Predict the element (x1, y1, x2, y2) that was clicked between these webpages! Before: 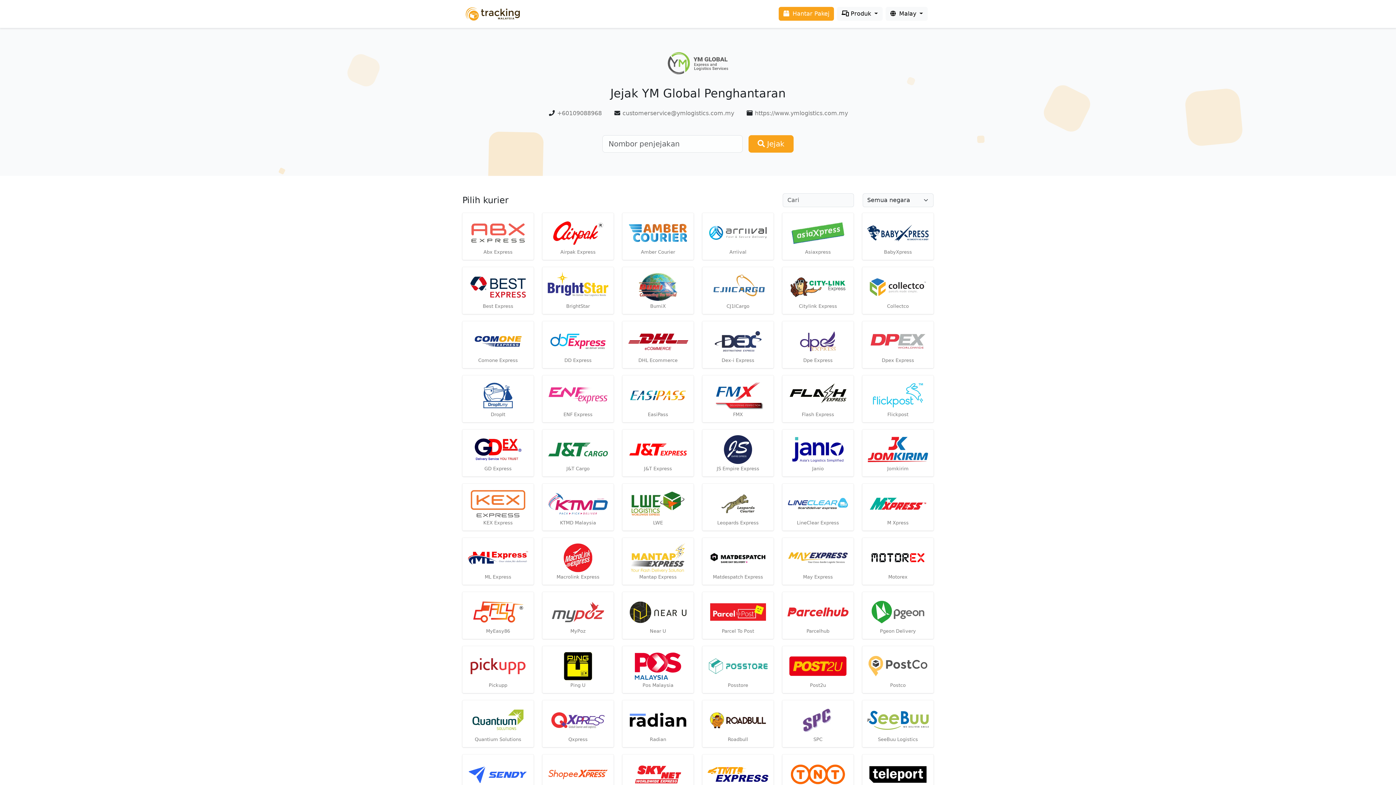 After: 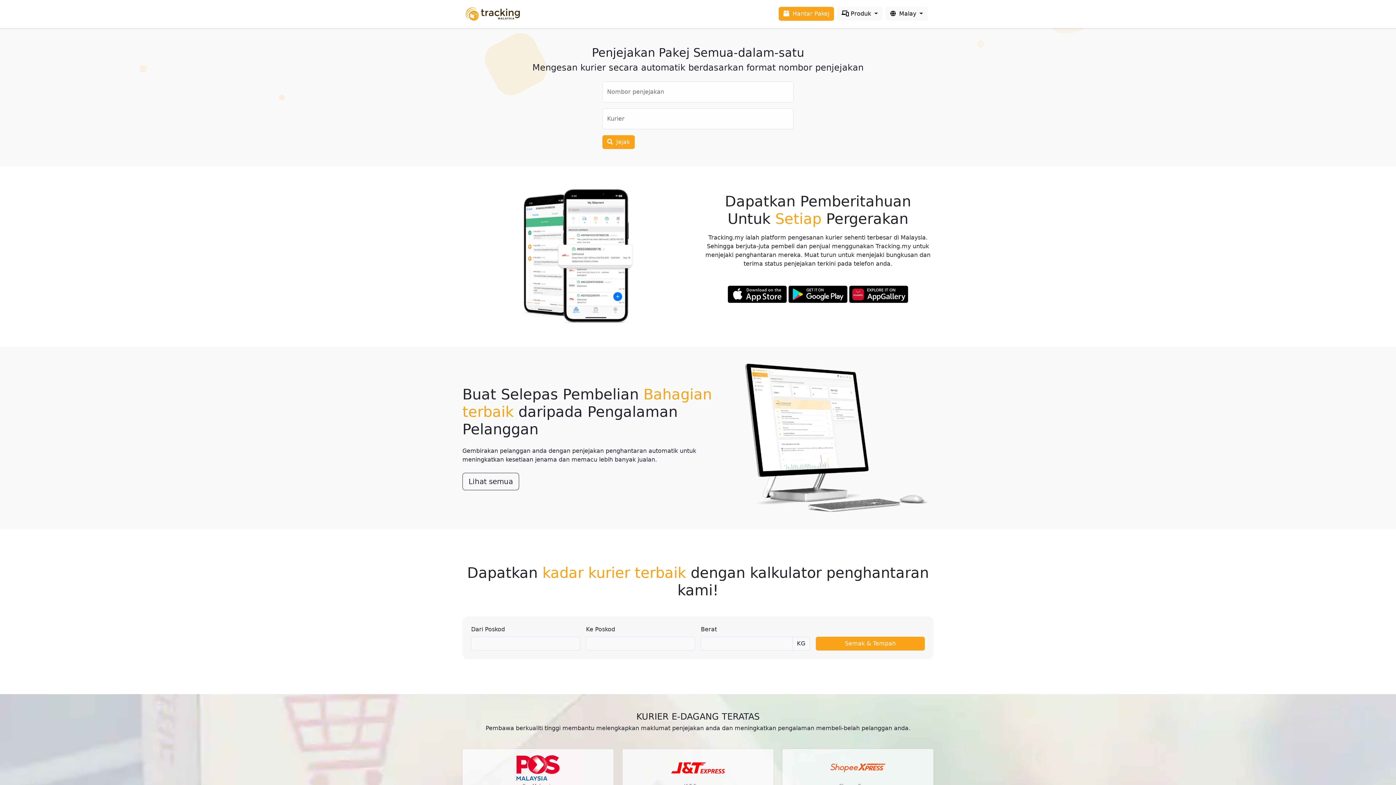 Action: label: Homepage bbox: (464, 9, 521, 17)